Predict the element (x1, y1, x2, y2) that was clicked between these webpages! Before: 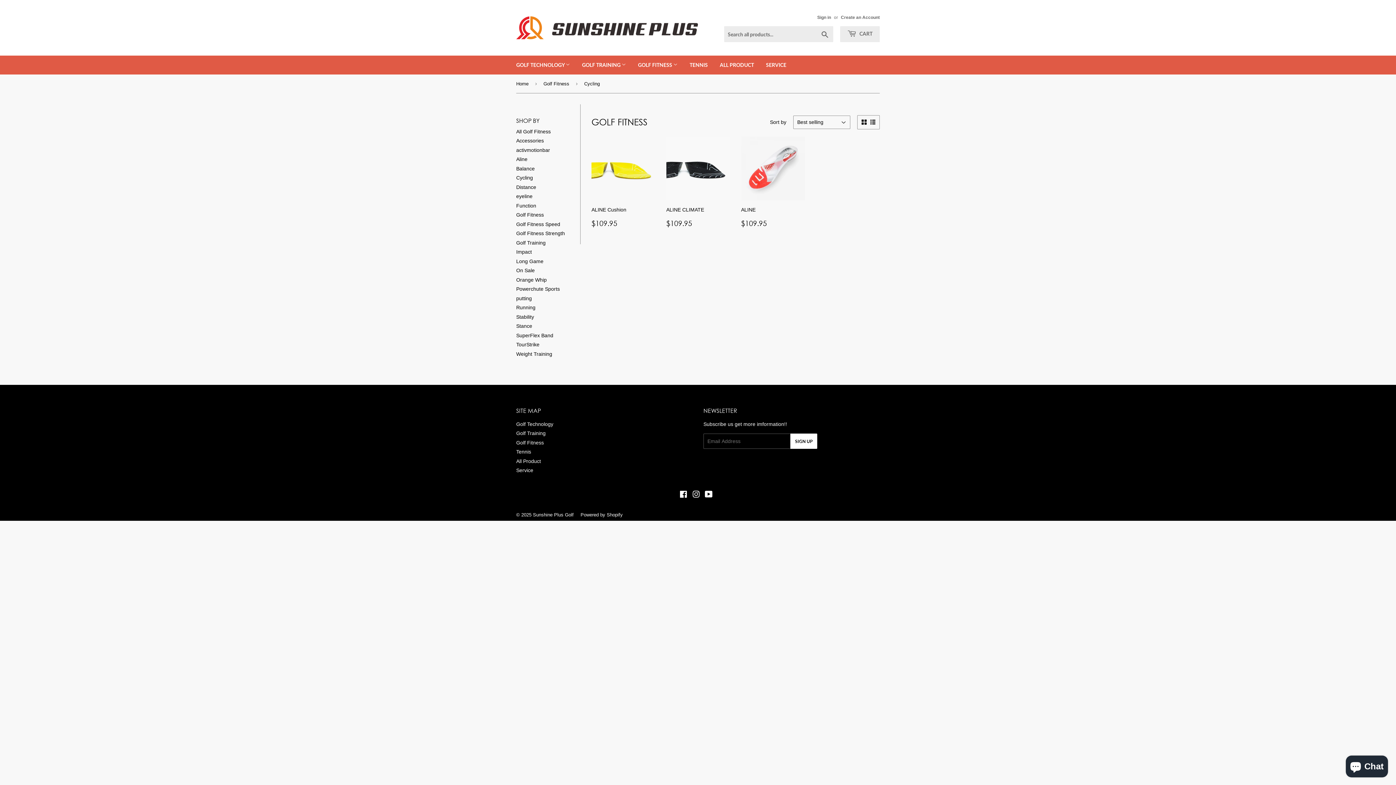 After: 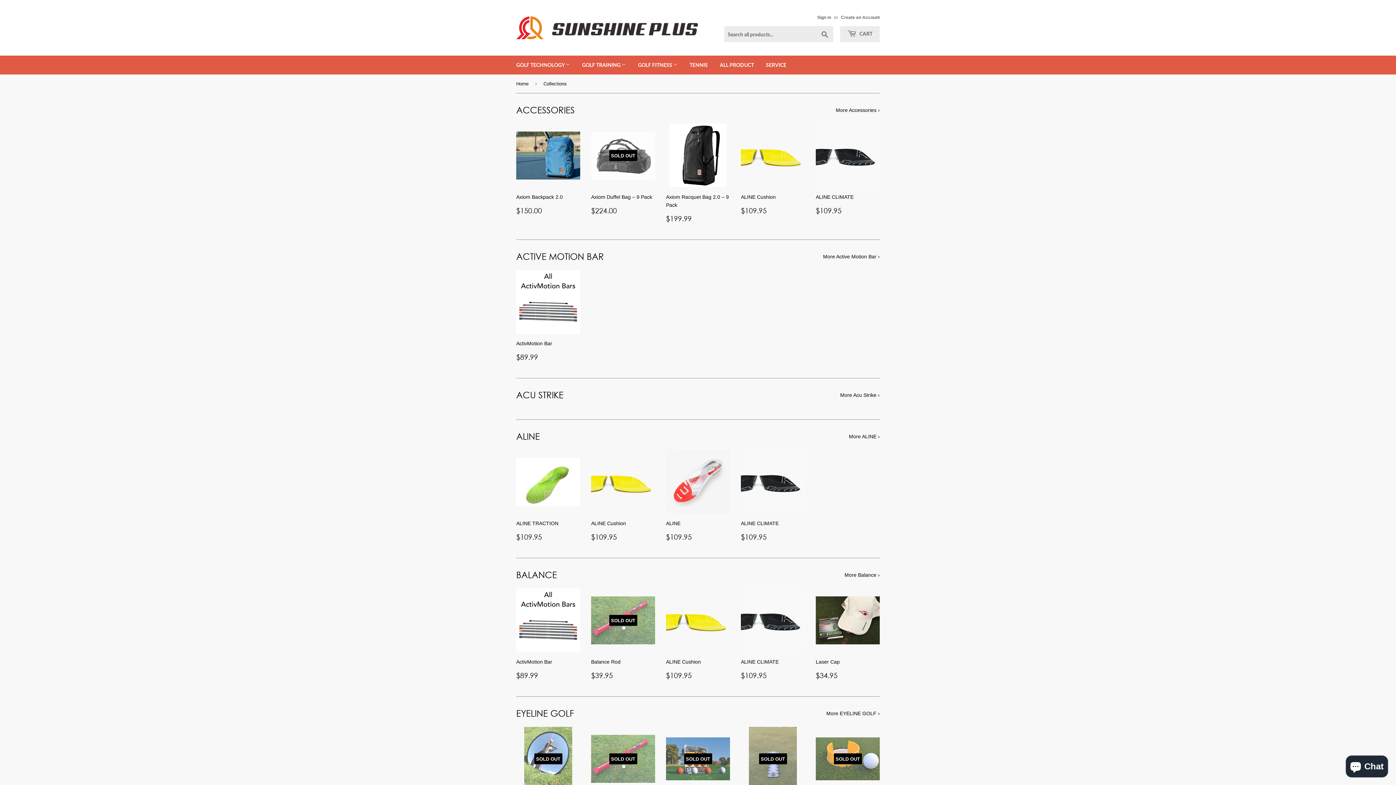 Action: label: All Product bbox: (516, 458, 541, 464)